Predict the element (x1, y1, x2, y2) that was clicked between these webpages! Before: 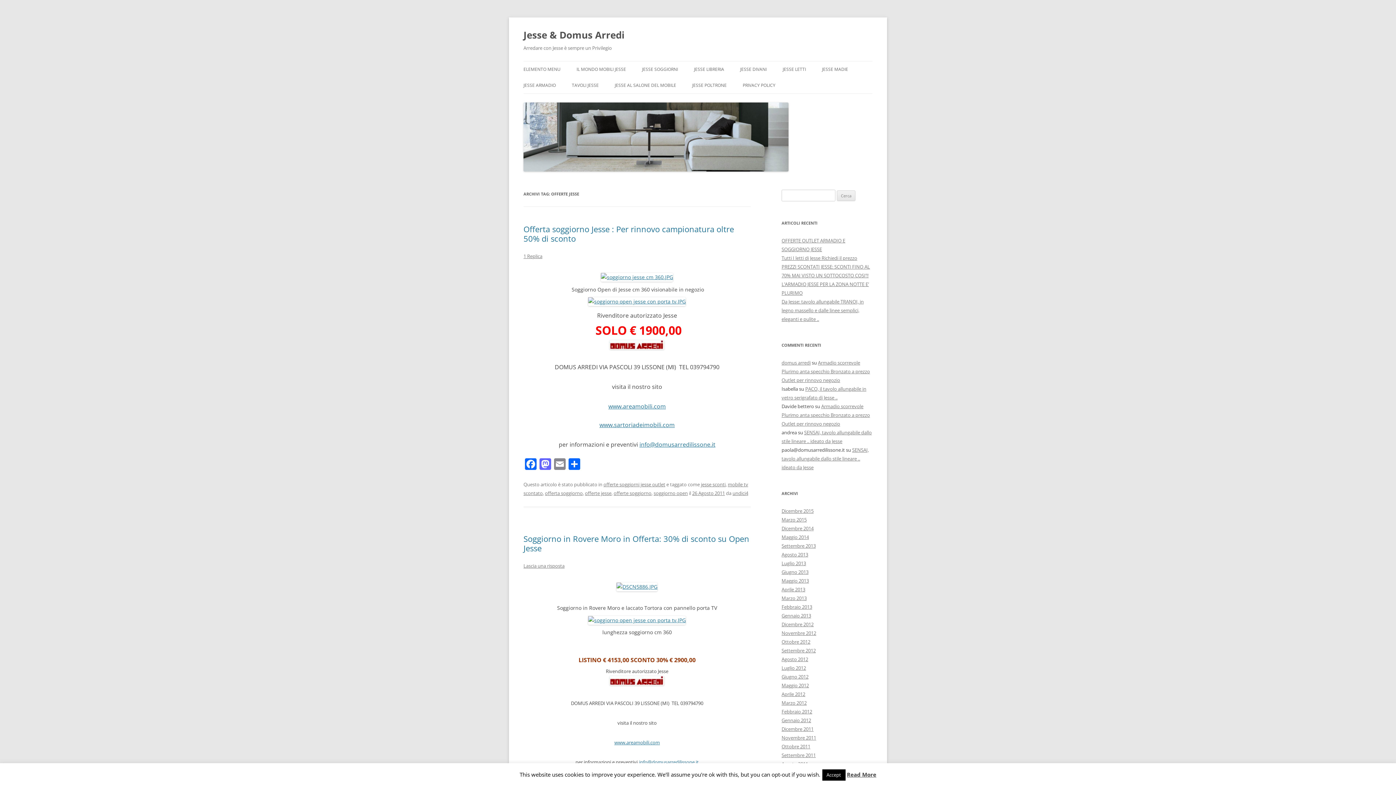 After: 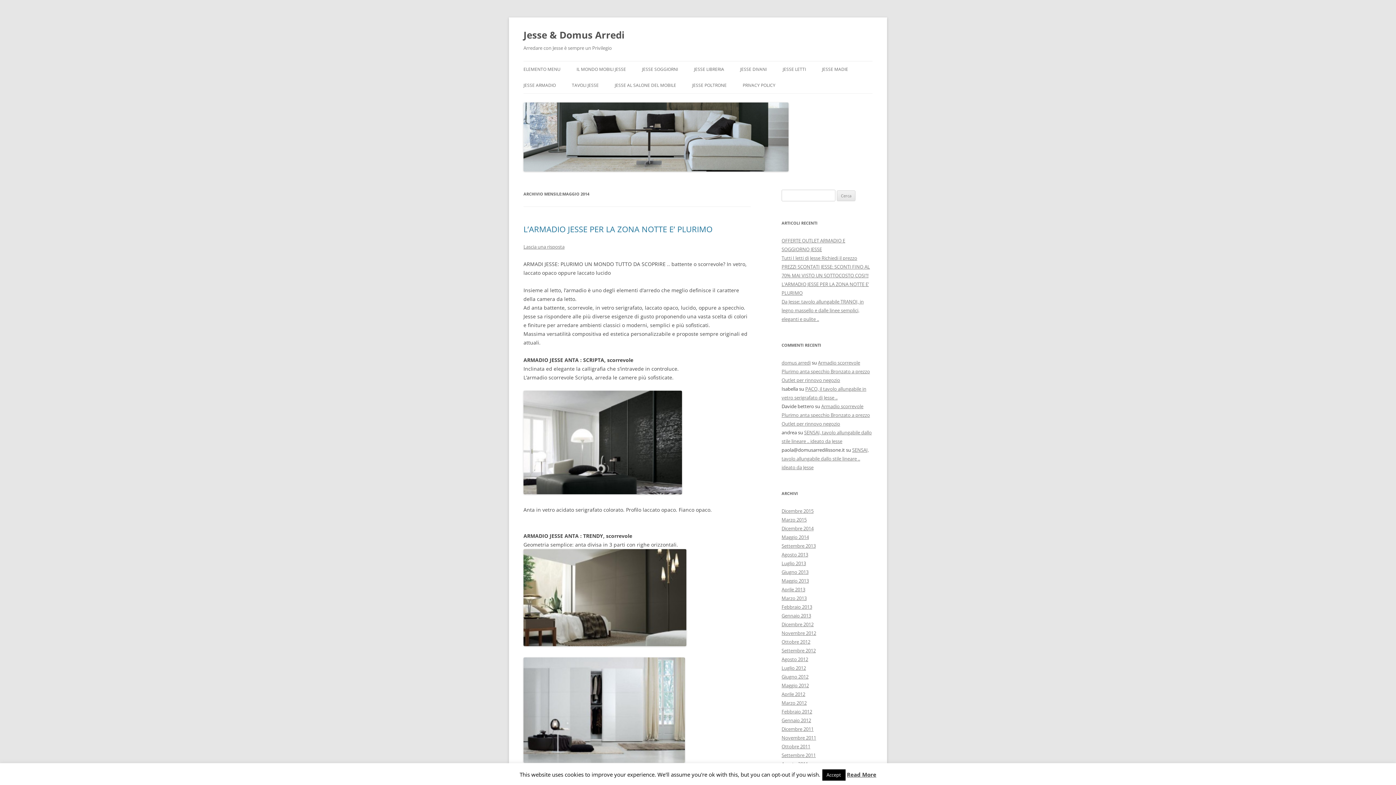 Action: bbox: (781, 534, 809, 540) label: Maggio 2014